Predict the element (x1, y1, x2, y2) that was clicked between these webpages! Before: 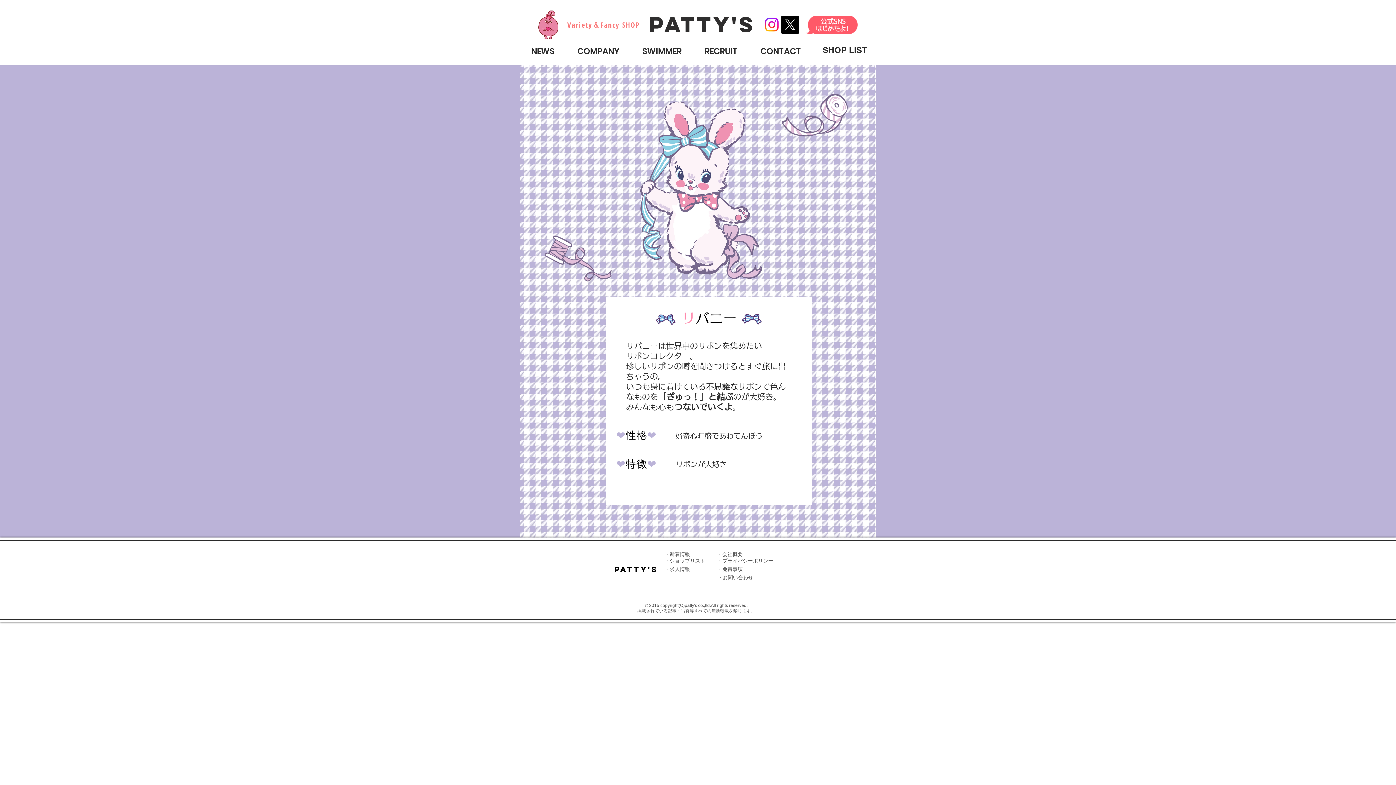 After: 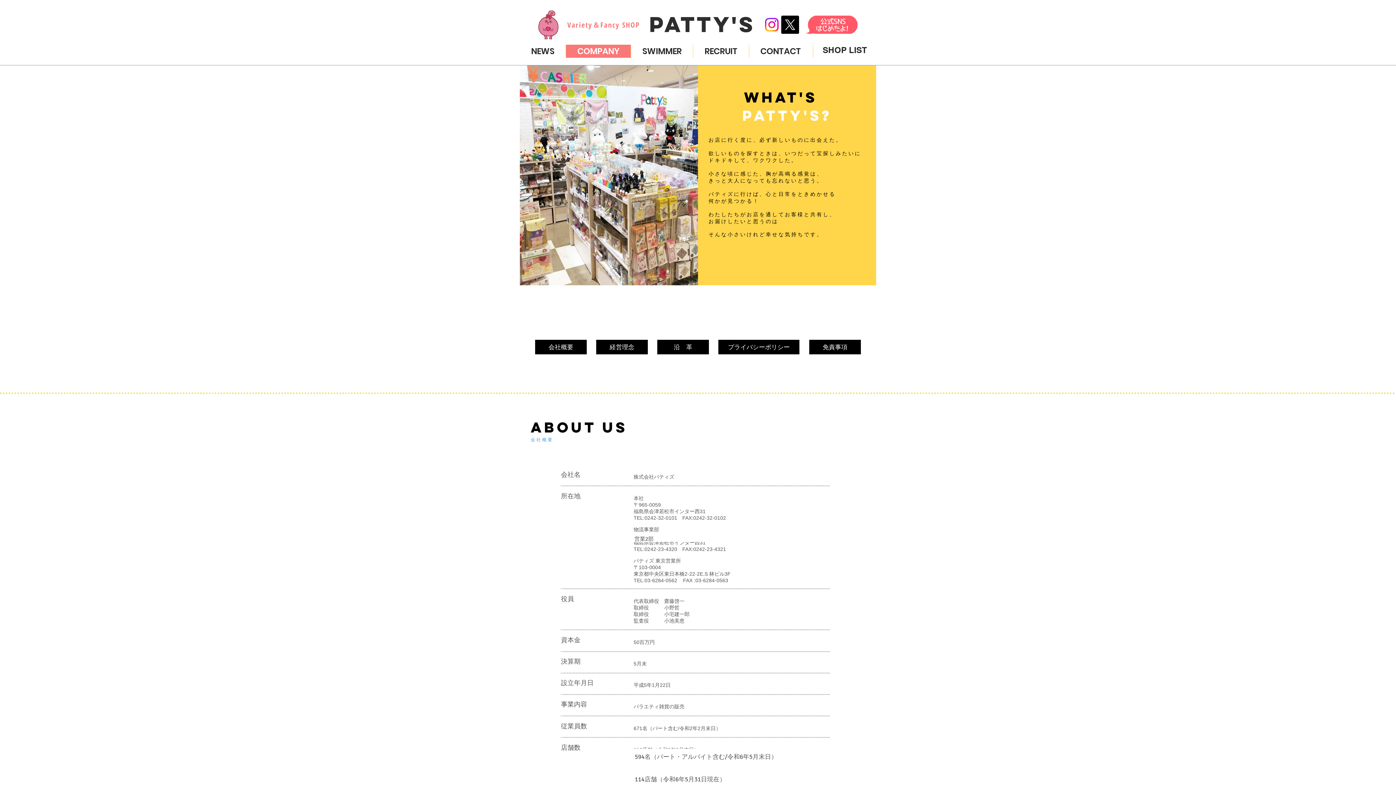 Action: label: COMPANY bbox: (565, 44, 630, 57)